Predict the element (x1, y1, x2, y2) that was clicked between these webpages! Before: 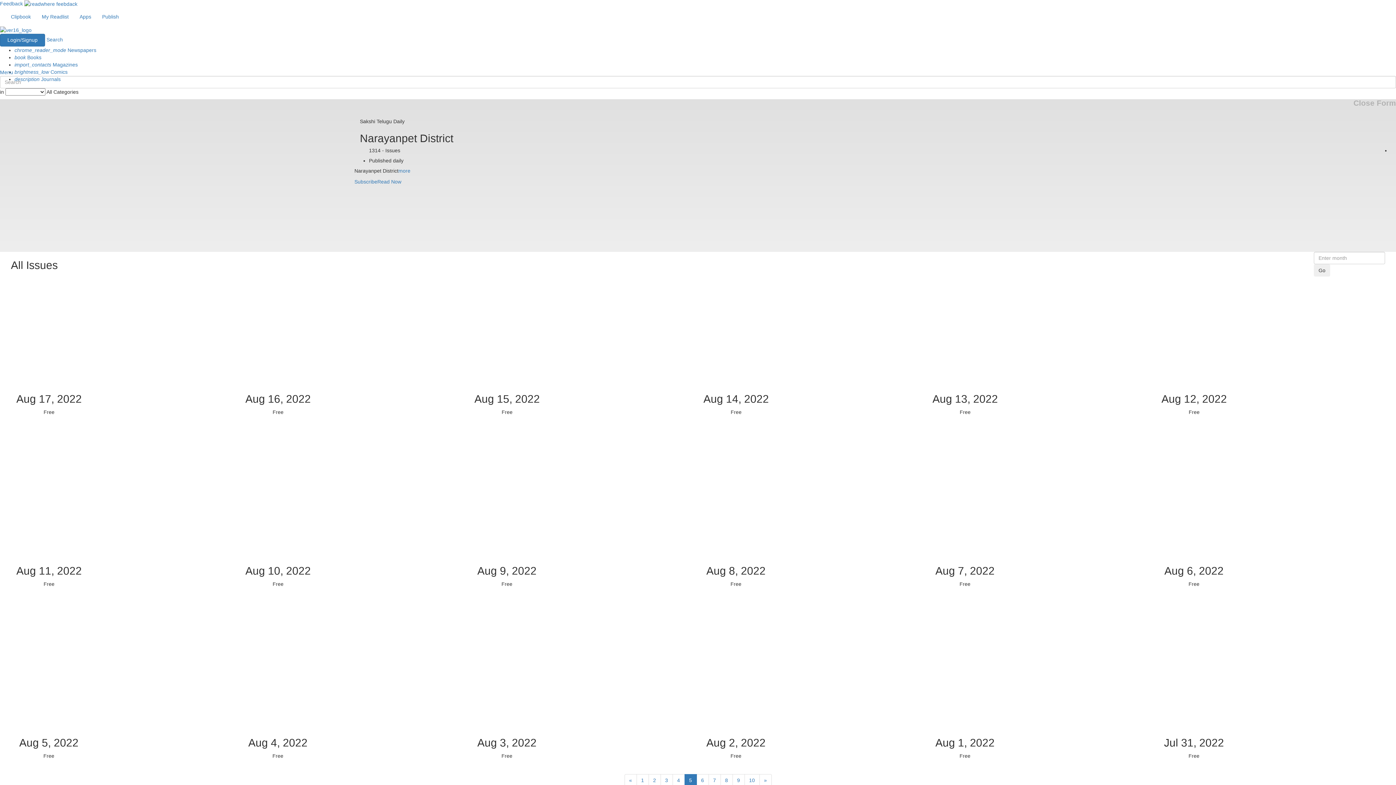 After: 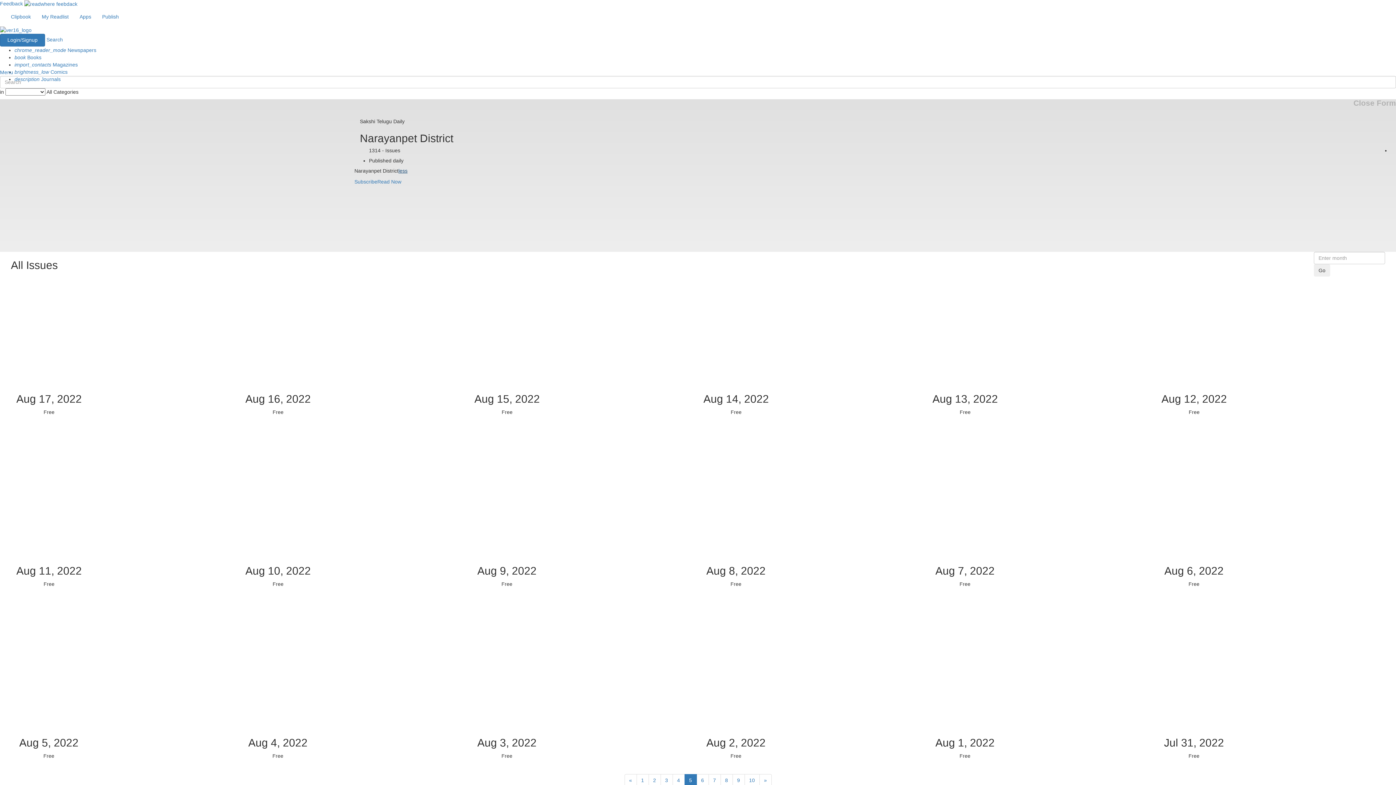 Action: bbox: (398, 167, 410, 173) label: more